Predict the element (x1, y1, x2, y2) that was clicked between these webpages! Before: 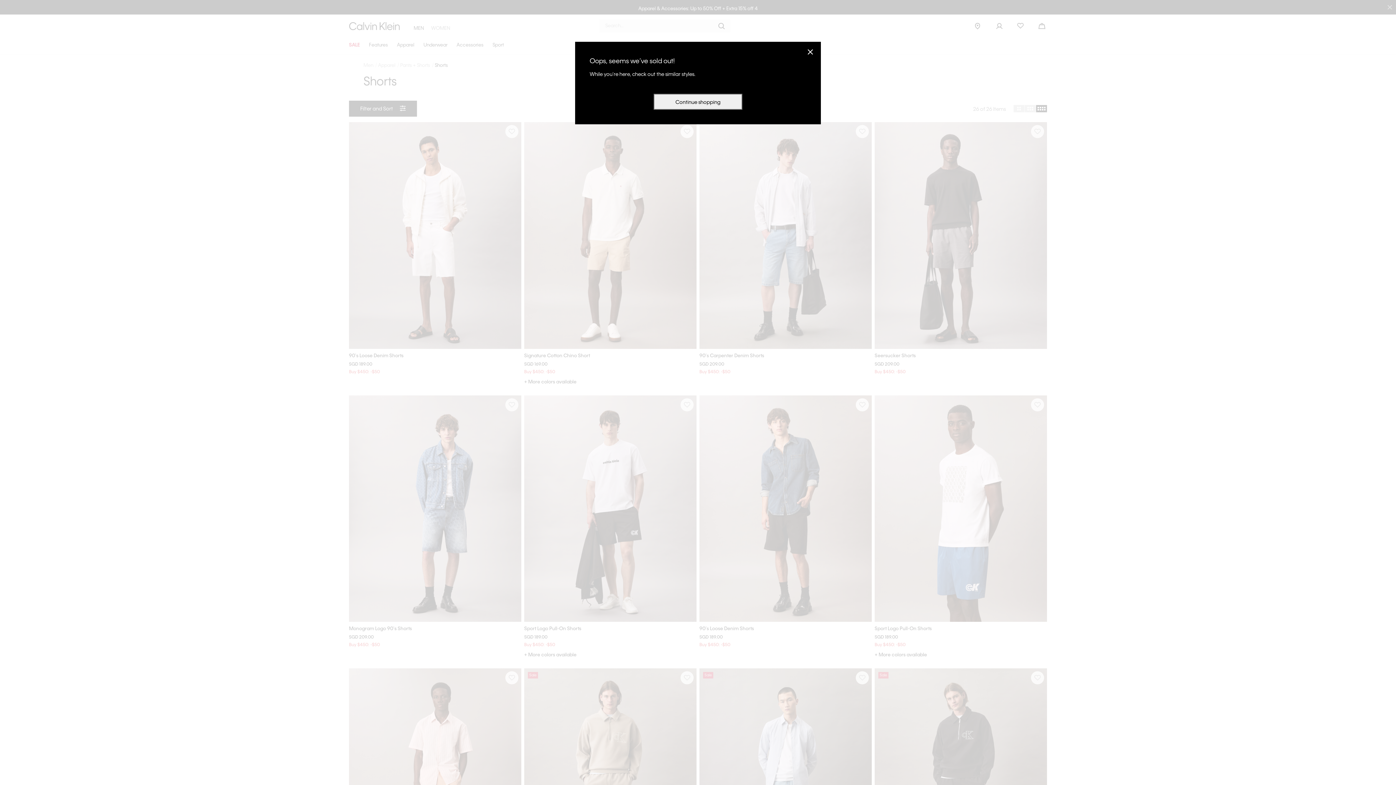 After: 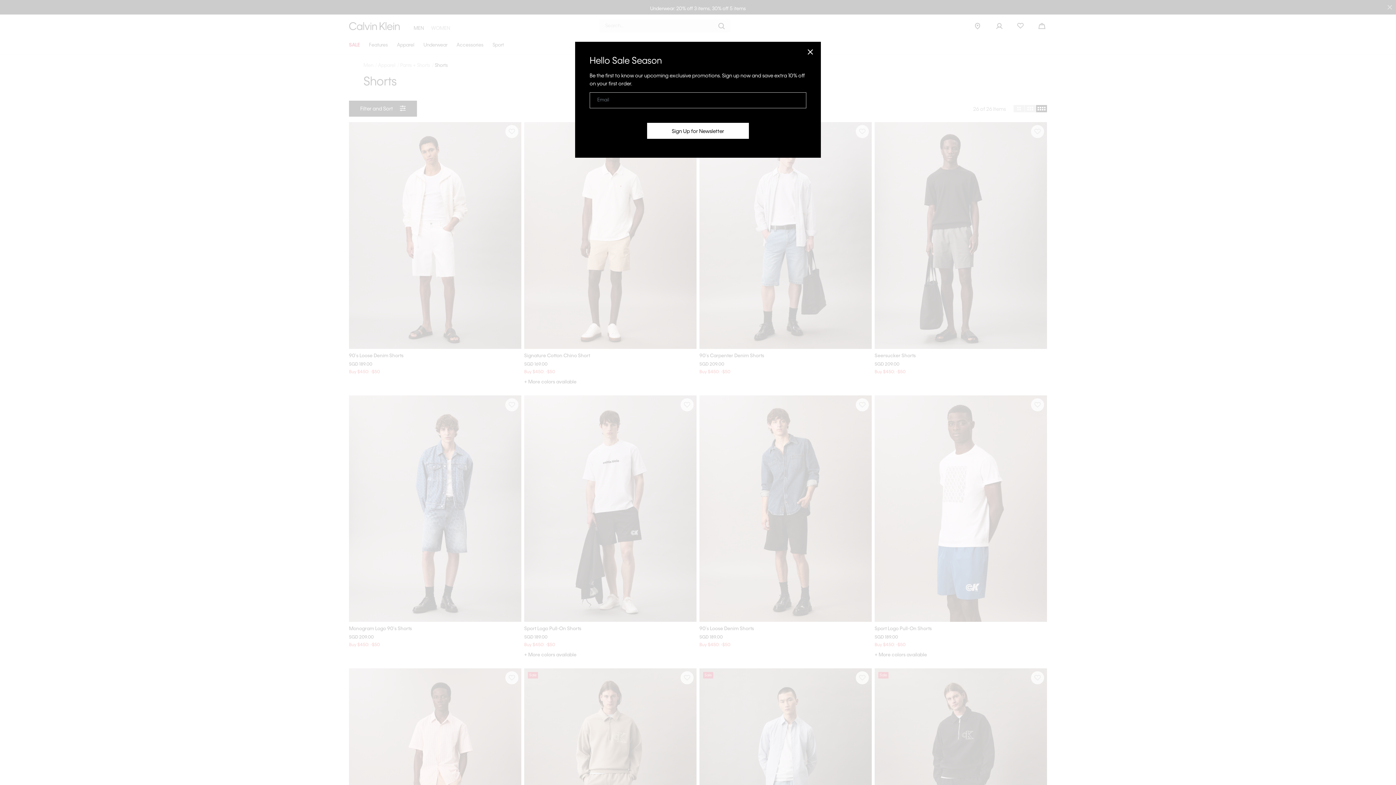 Action: label: Close bbox: (806, 47, 814, 56)